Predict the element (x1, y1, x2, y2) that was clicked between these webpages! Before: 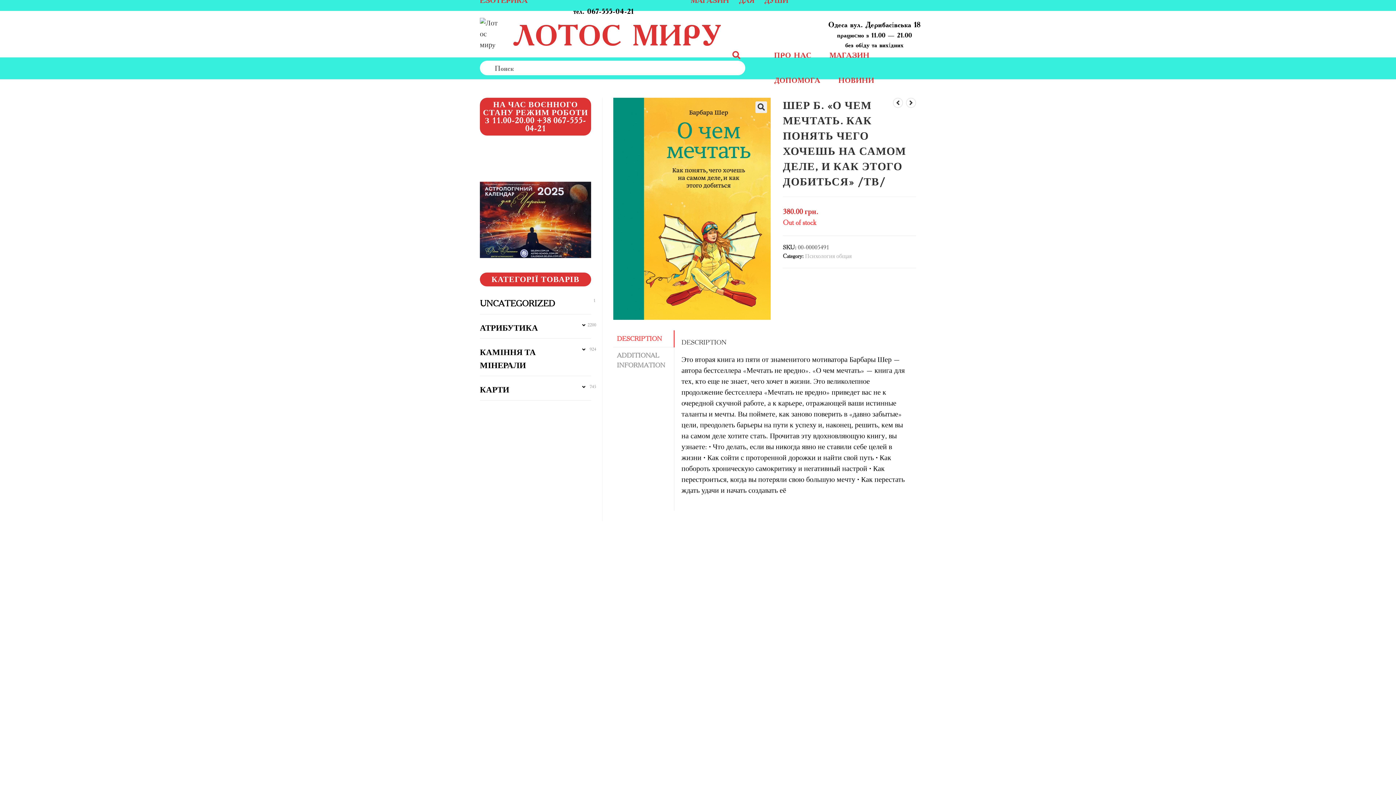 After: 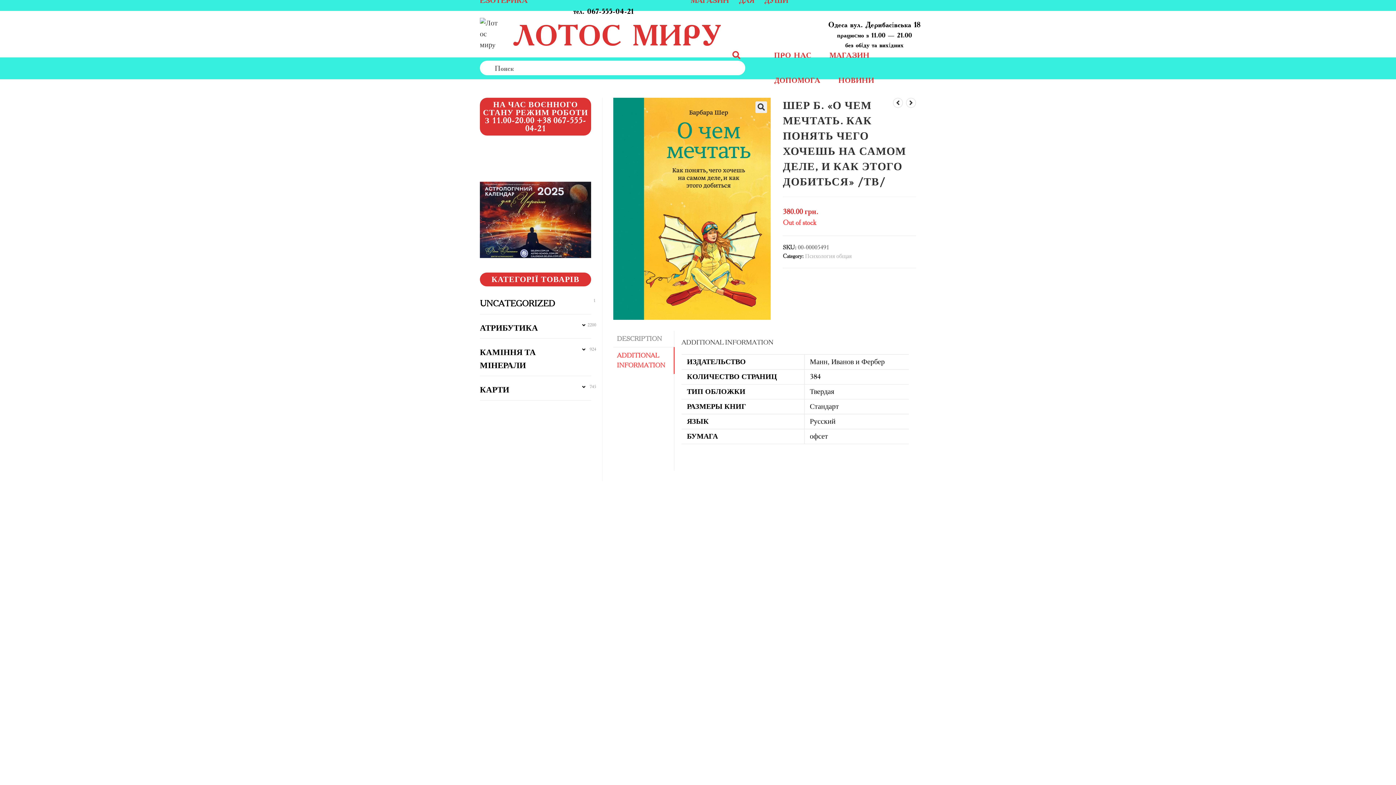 Action: label: ADDITIONAL INFORMATION bbox: (613, 347, 674, 374)